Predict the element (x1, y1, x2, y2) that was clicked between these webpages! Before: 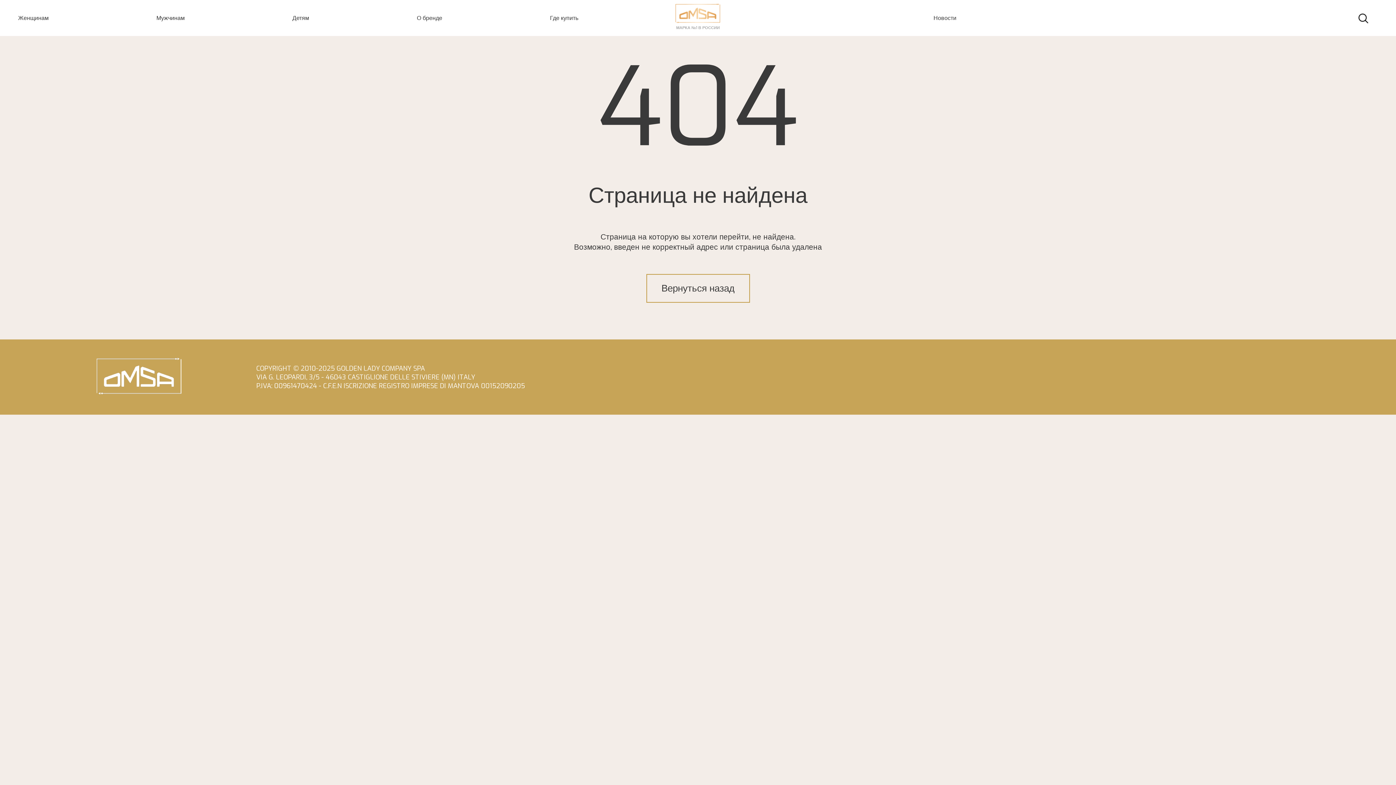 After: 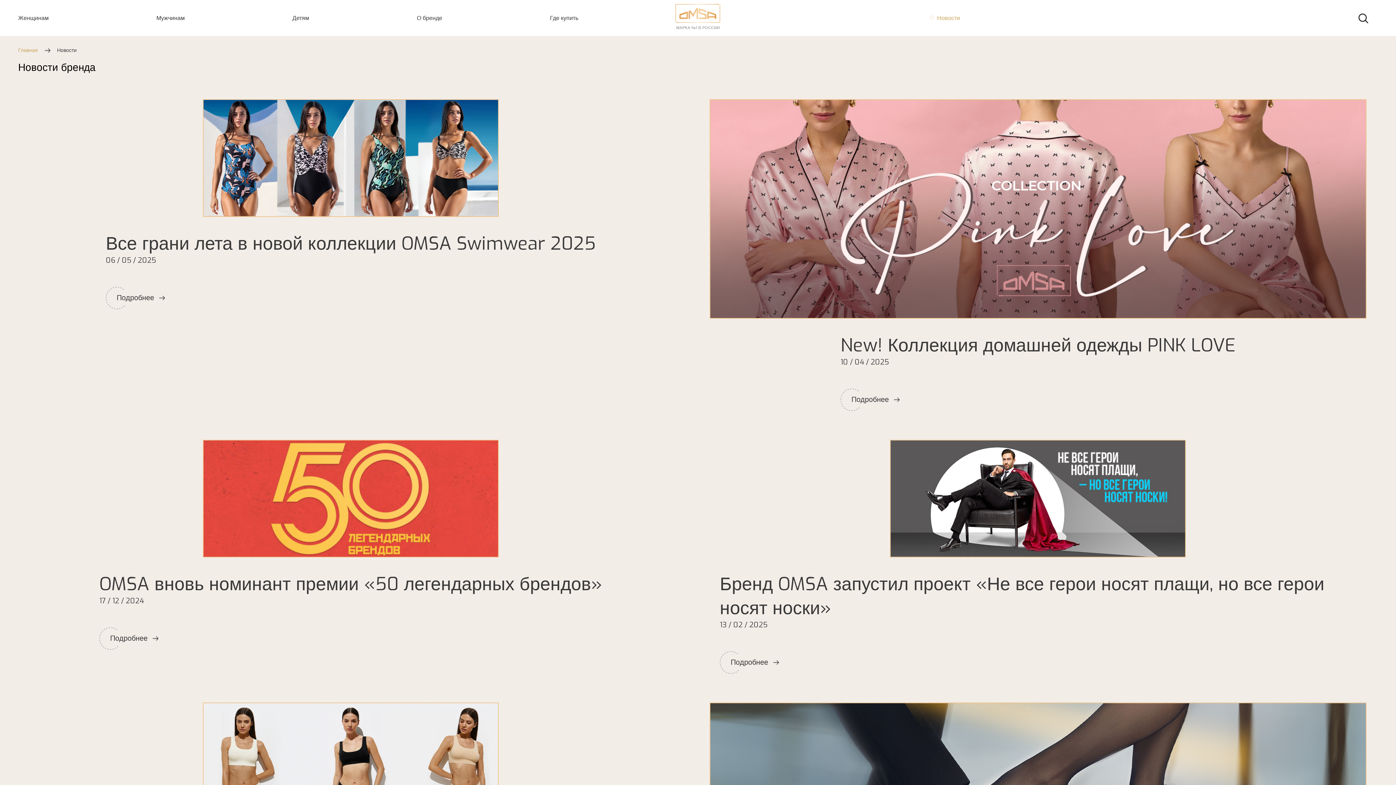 Action: label: Новости bbox: (933, 14, 956, 21)